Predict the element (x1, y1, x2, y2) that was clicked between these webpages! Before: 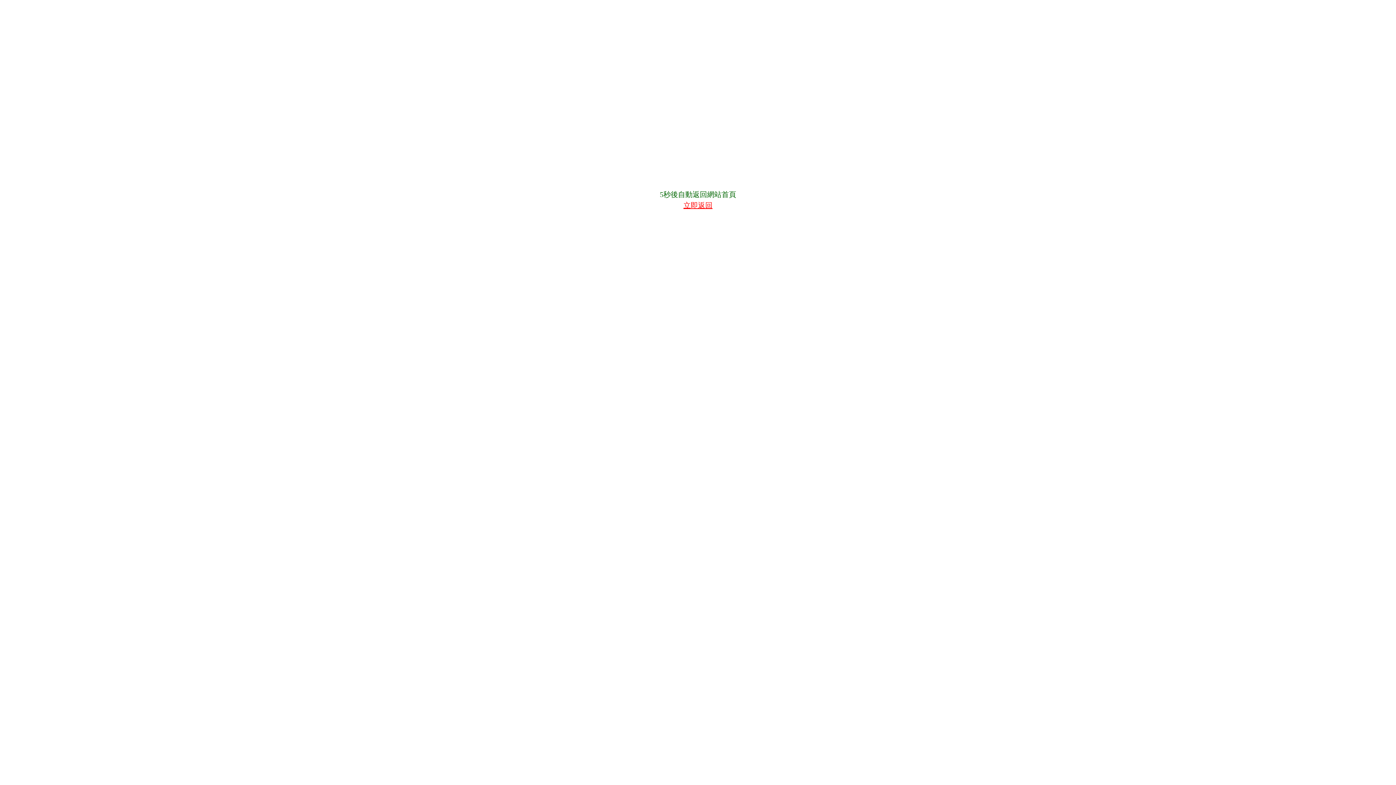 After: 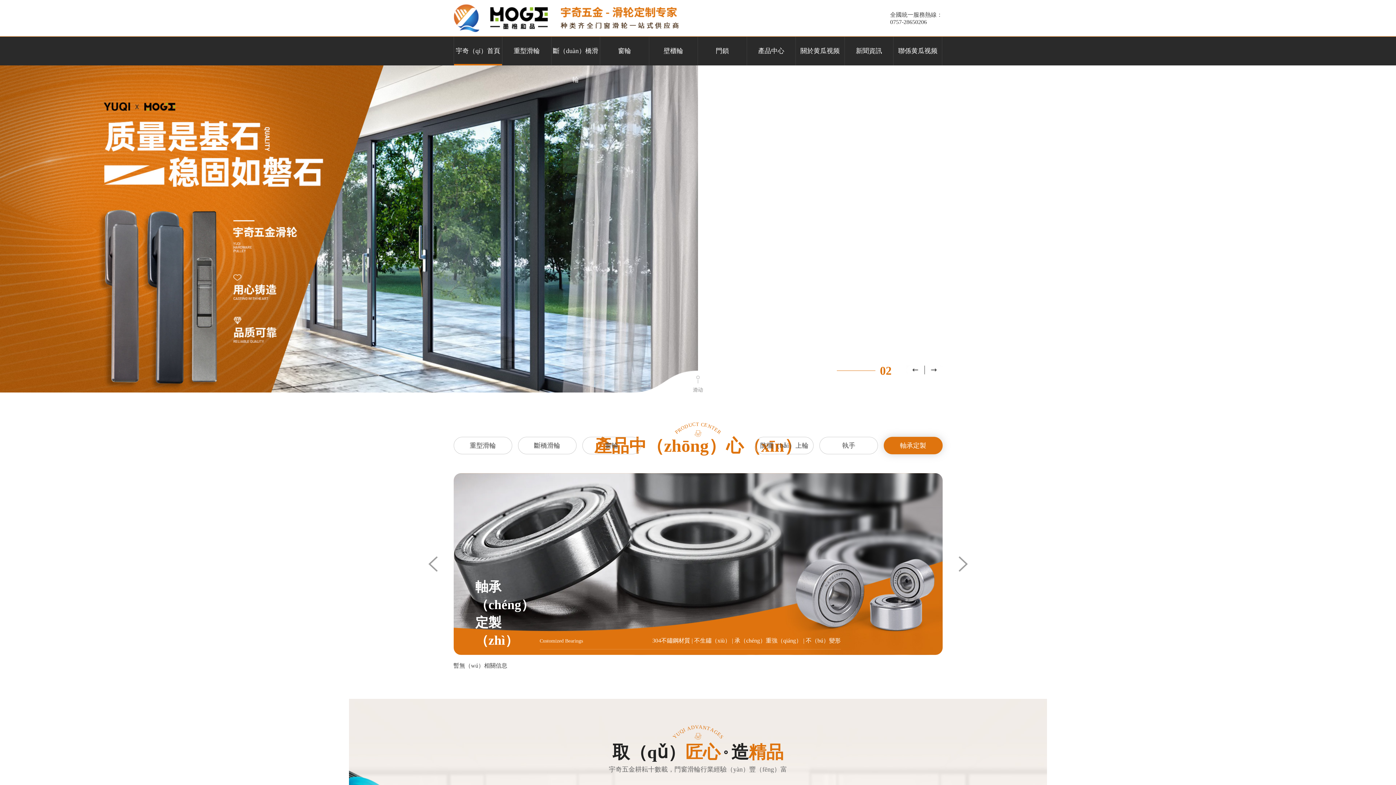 Action: label: 立即返回 bbox: (683, 201, 712, 209)